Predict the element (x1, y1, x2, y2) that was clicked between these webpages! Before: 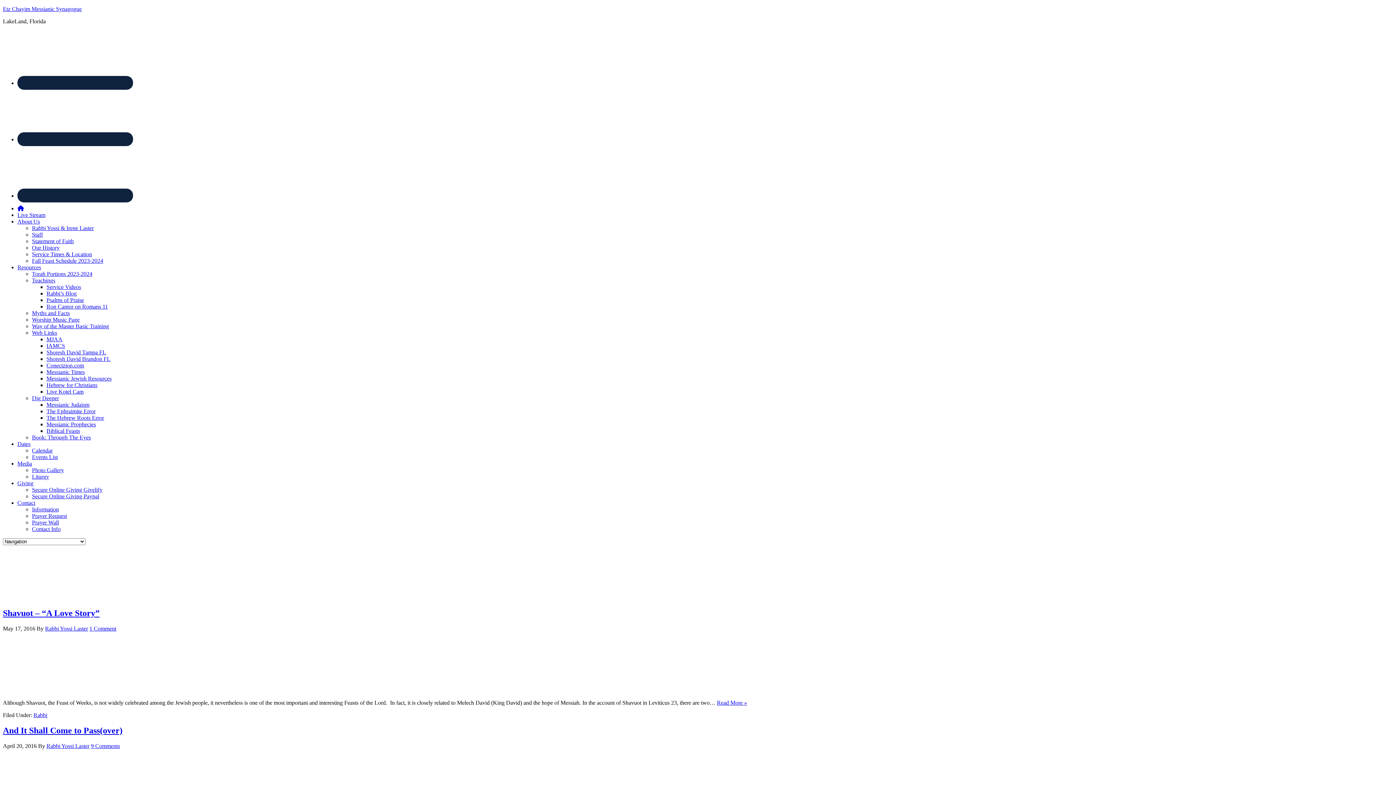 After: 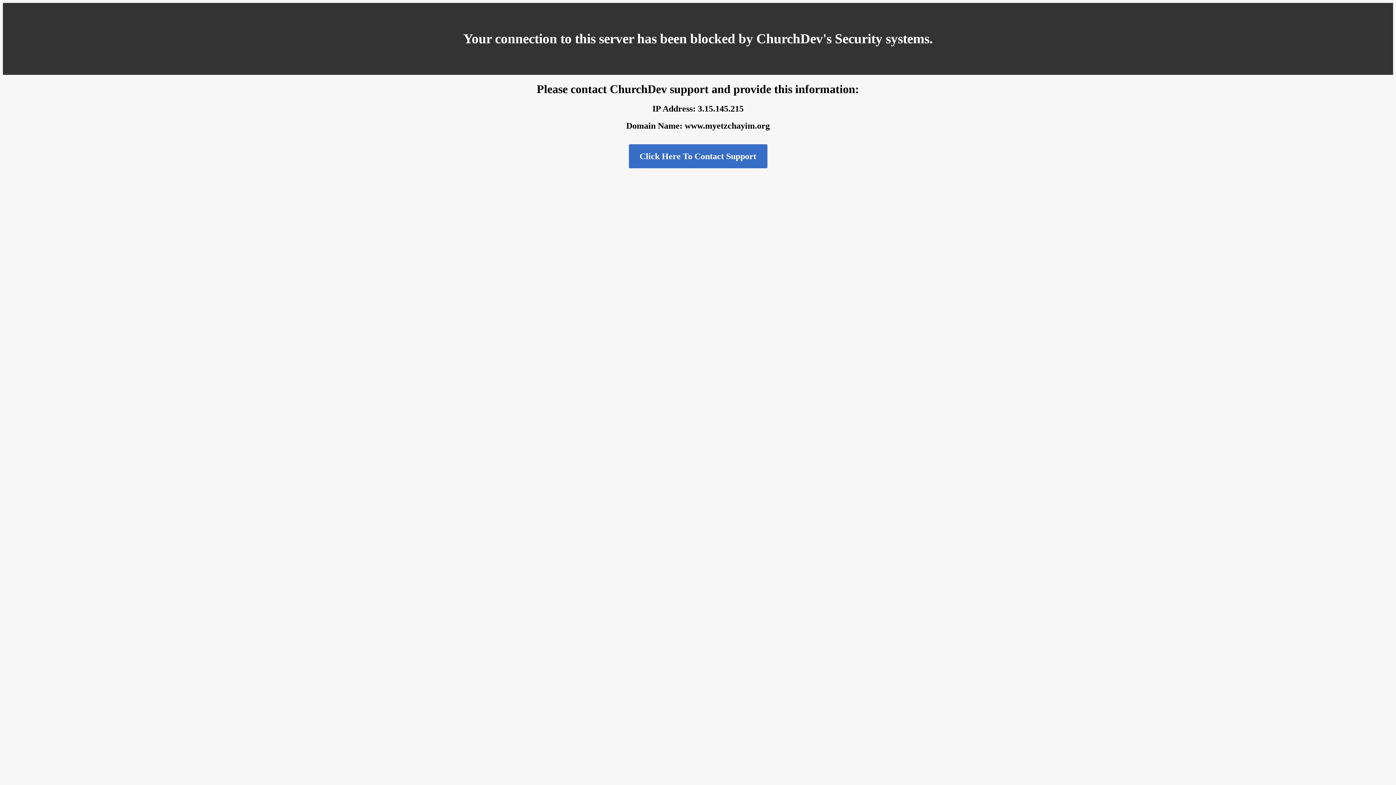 Action: bbox: (33, 712, 47, 718) label: Rabbi